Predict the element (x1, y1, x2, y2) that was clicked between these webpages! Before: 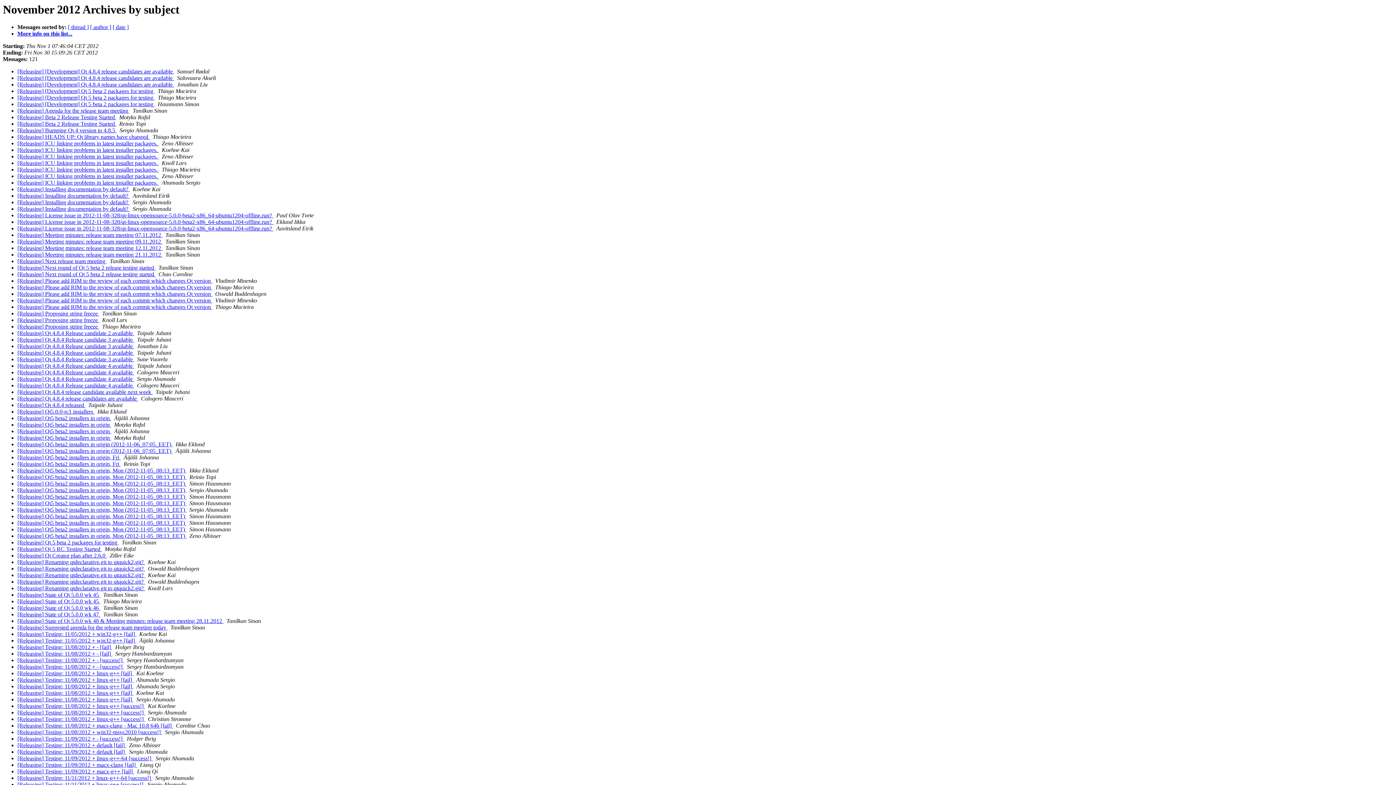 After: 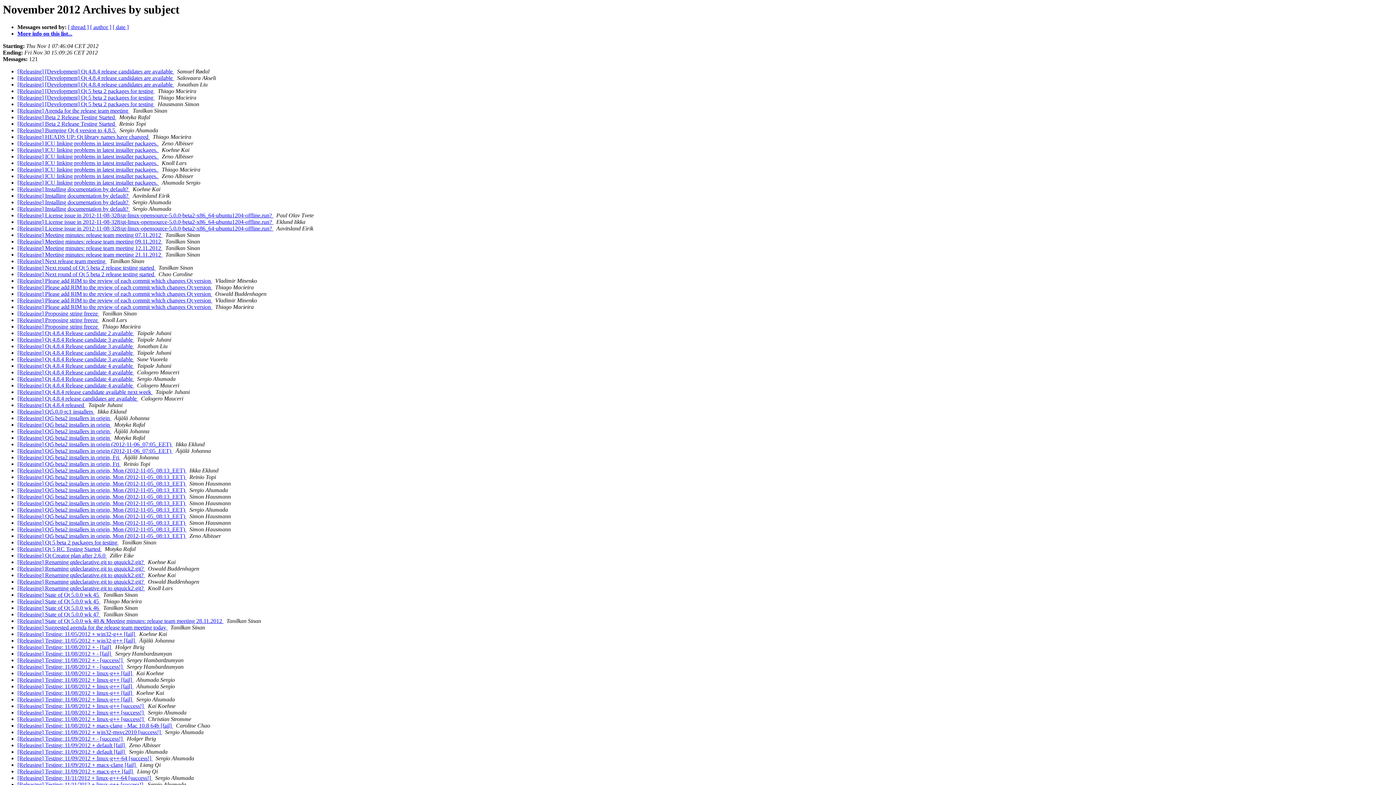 Action: label:   bbox: (158, 147, 160, 153)